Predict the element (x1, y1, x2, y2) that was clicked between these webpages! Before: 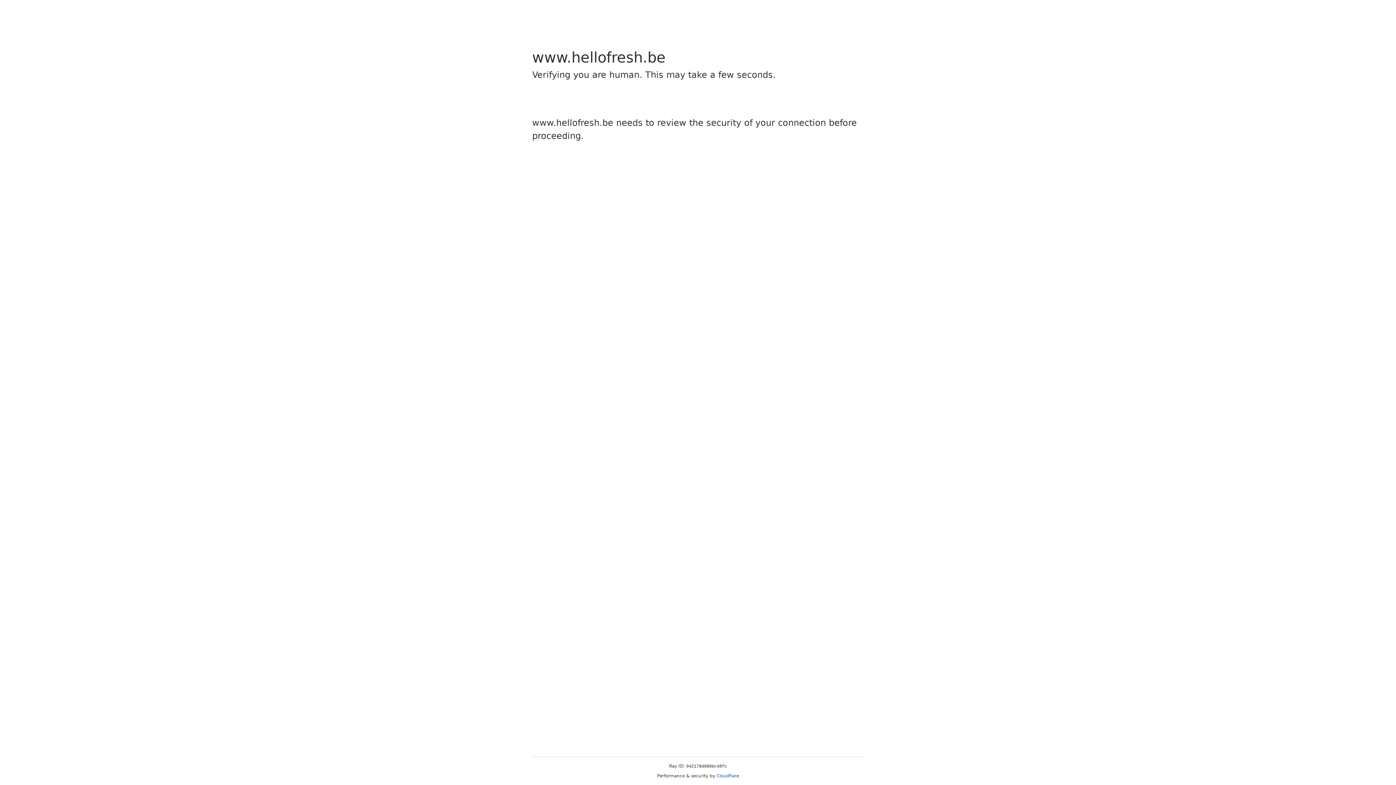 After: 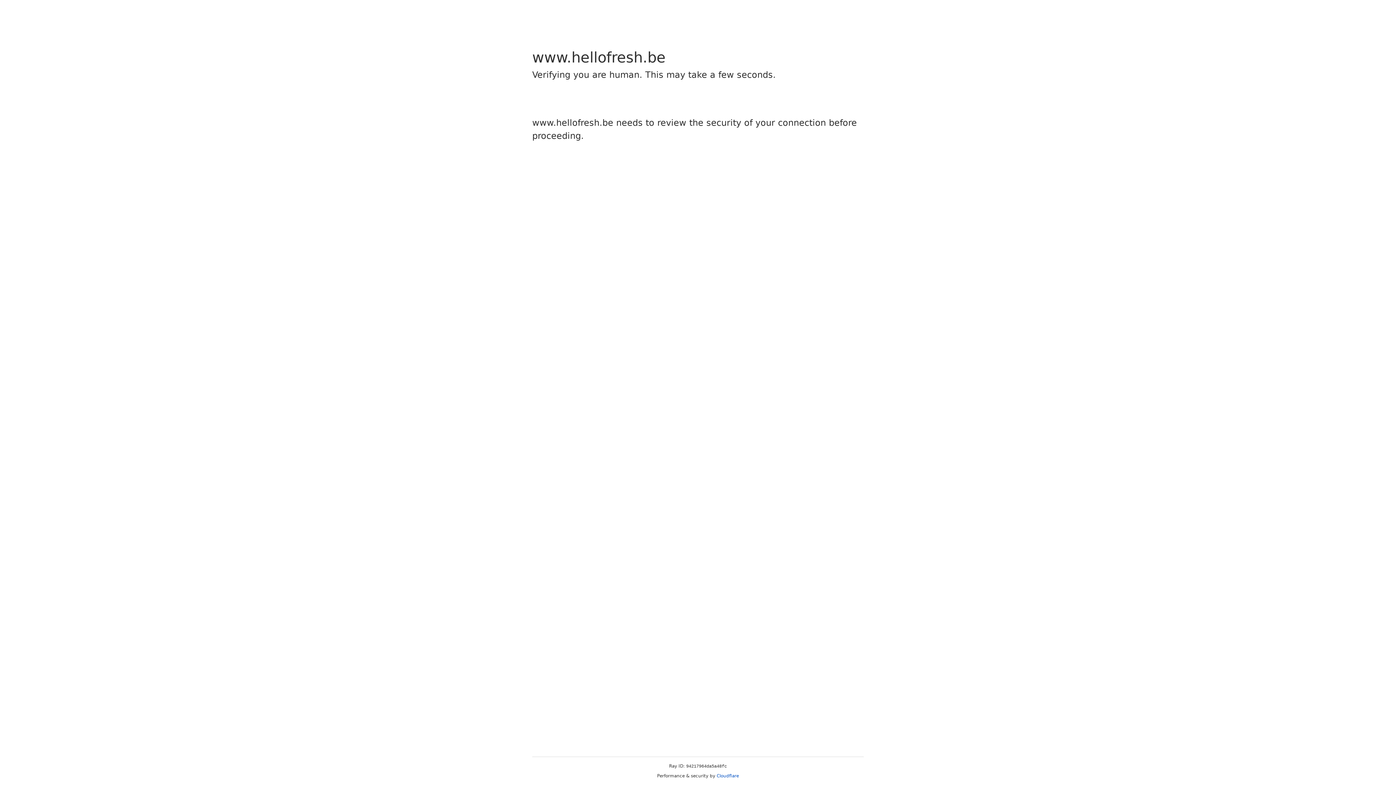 Action: label: Cloudflare bbox: (716, 773, 739, 778)